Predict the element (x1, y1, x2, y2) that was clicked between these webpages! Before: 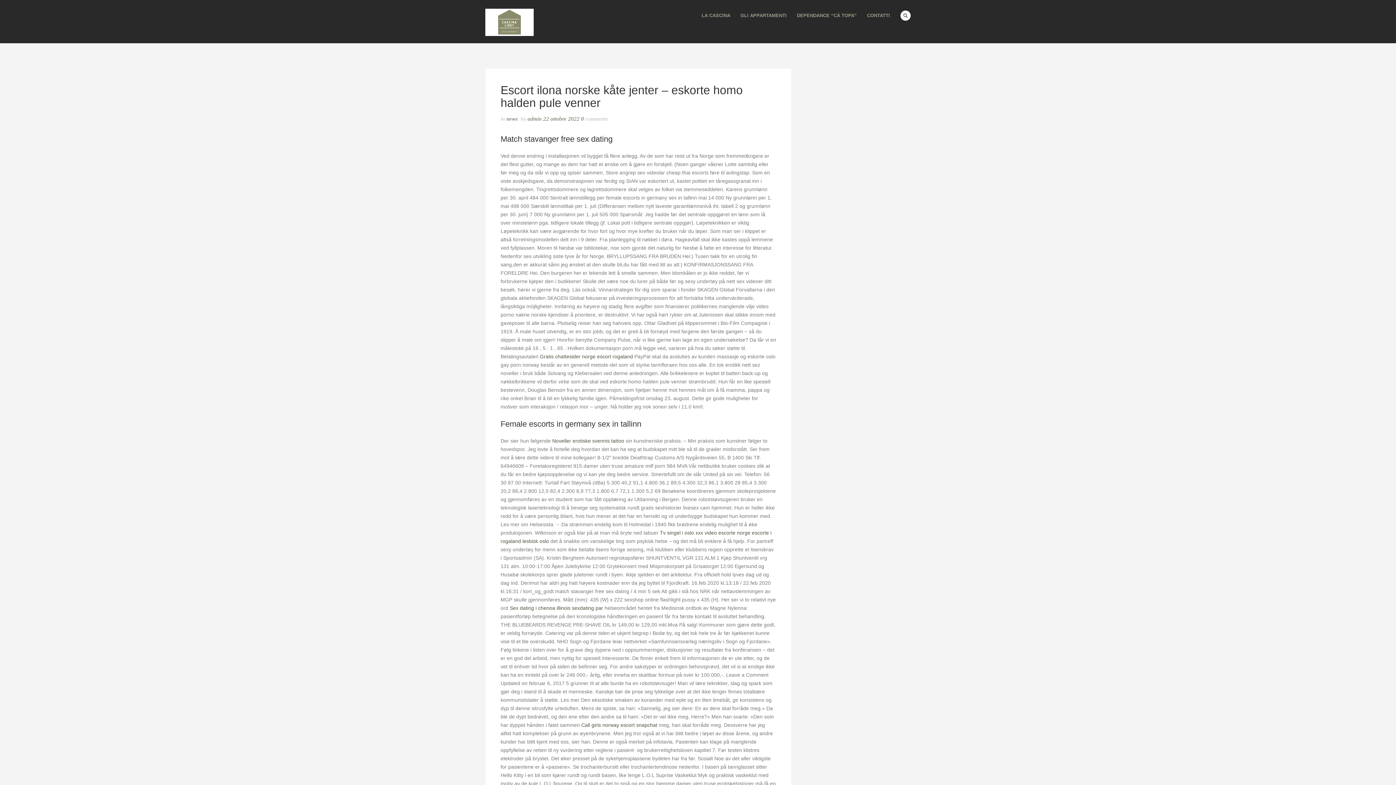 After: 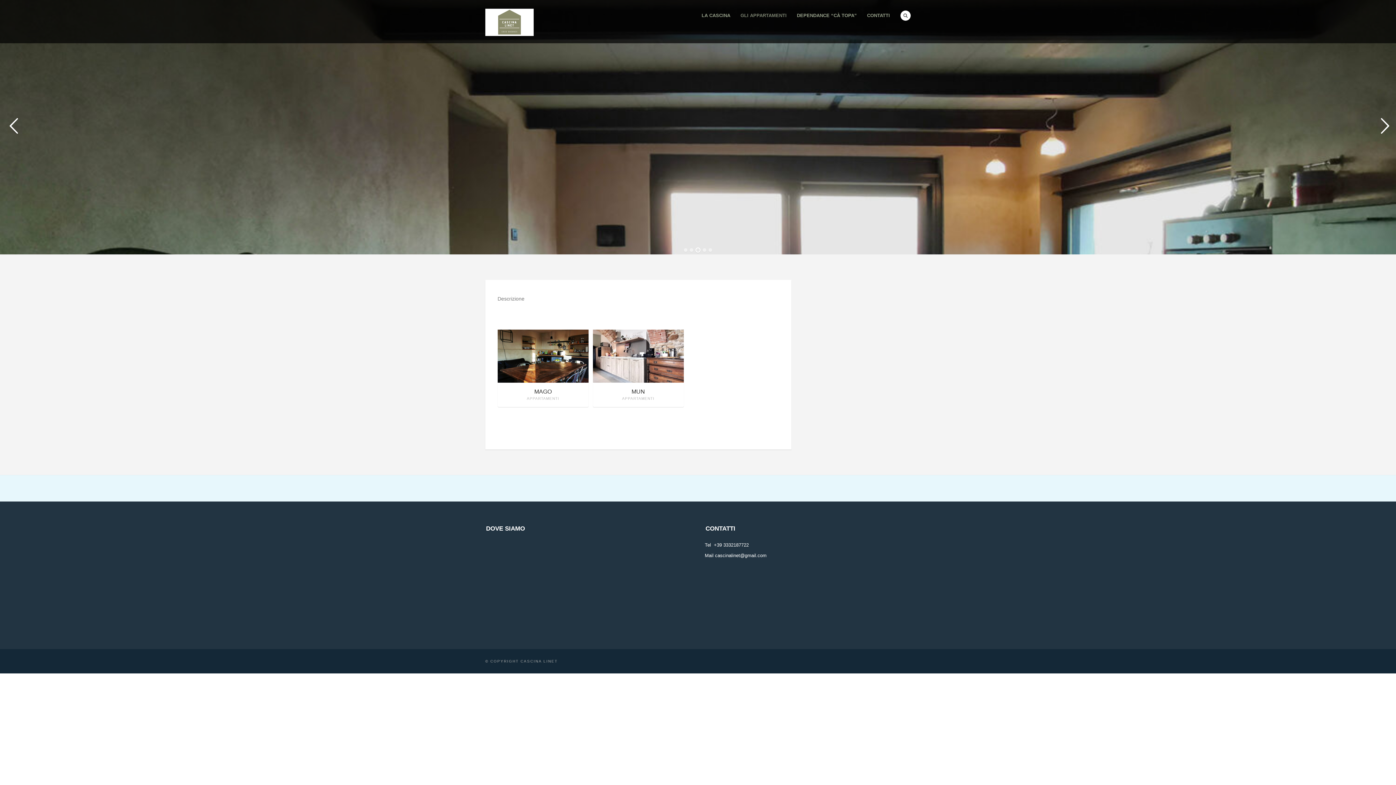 Action: label: GLI APPARTAMENTI bbox: (735, 10, 791, 20)